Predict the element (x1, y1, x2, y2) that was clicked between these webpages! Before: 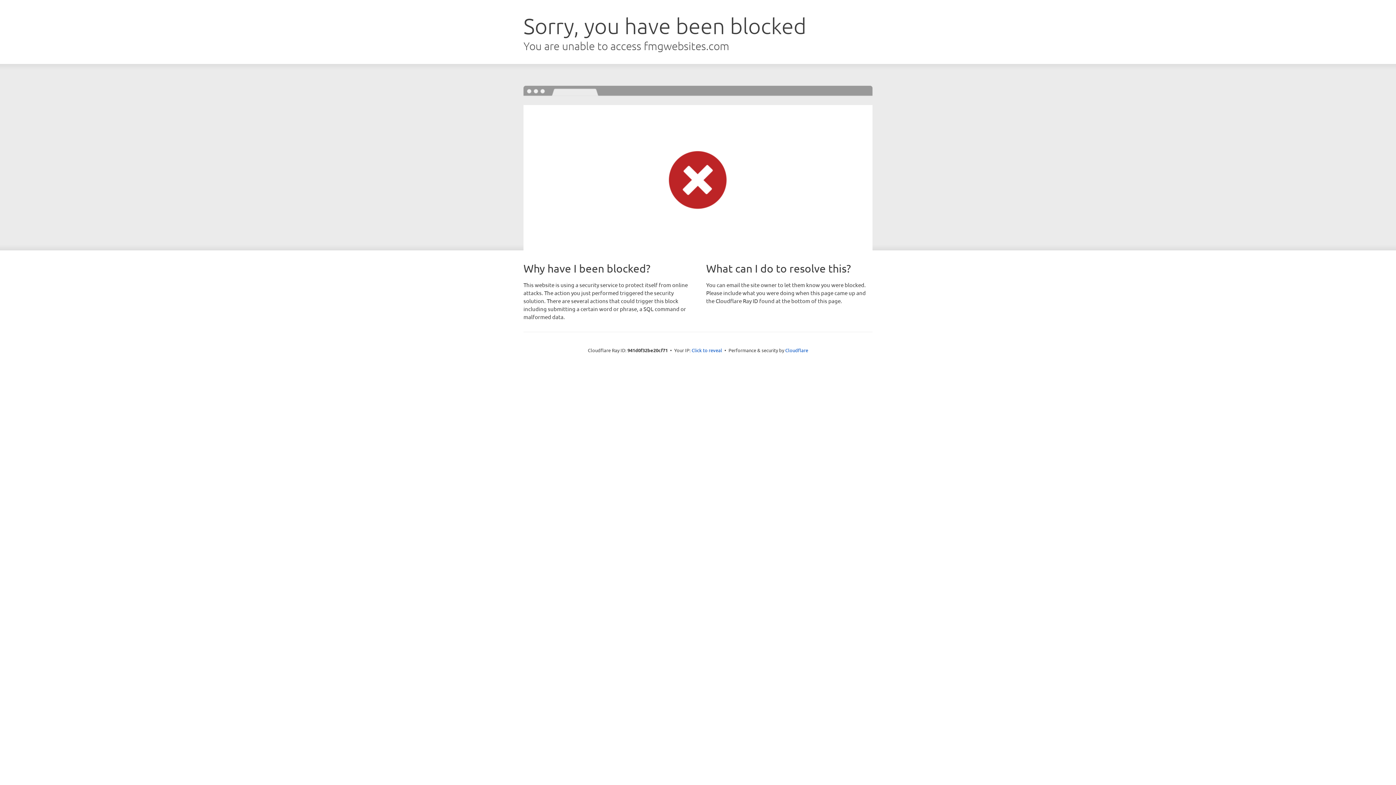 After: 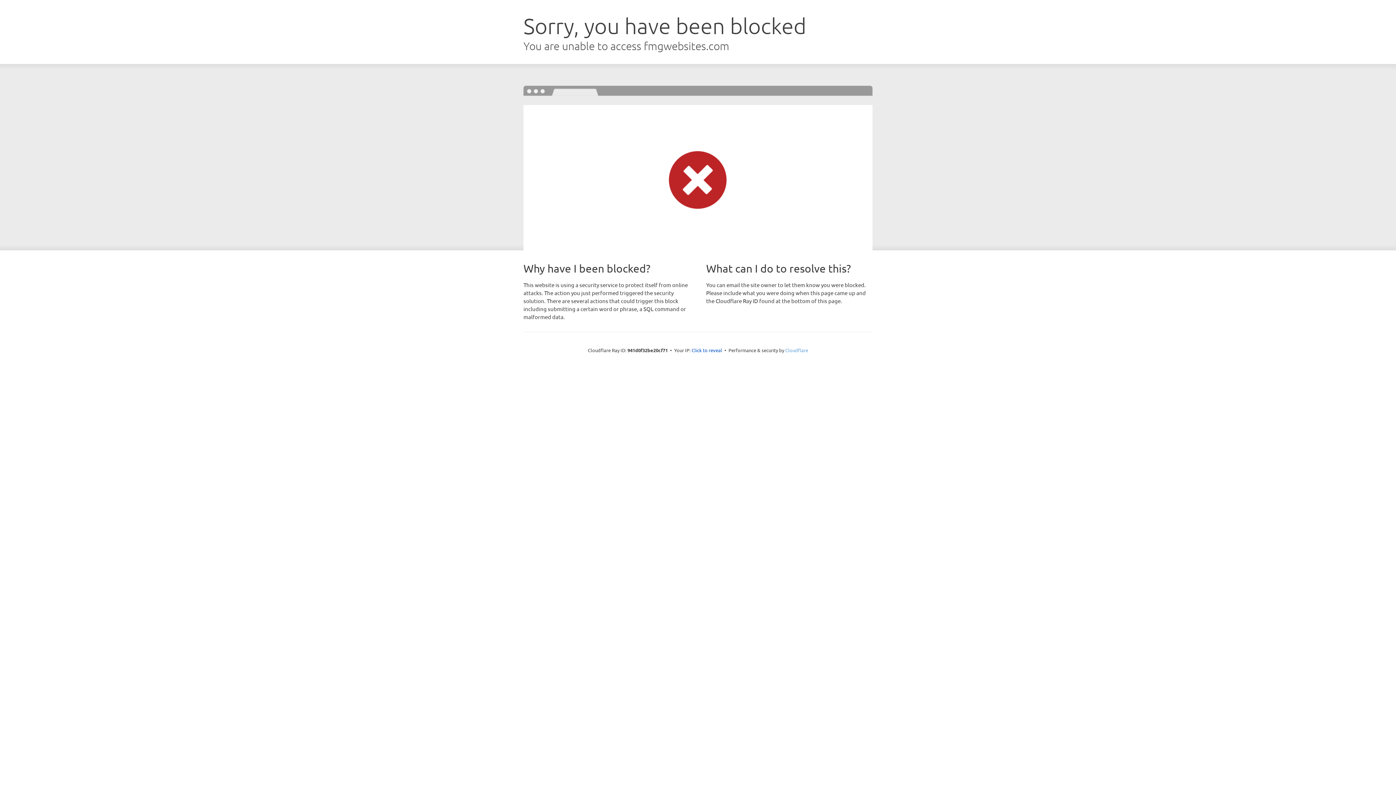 Action: bbox: (785, 347, 808, 353) label: Cloudflare